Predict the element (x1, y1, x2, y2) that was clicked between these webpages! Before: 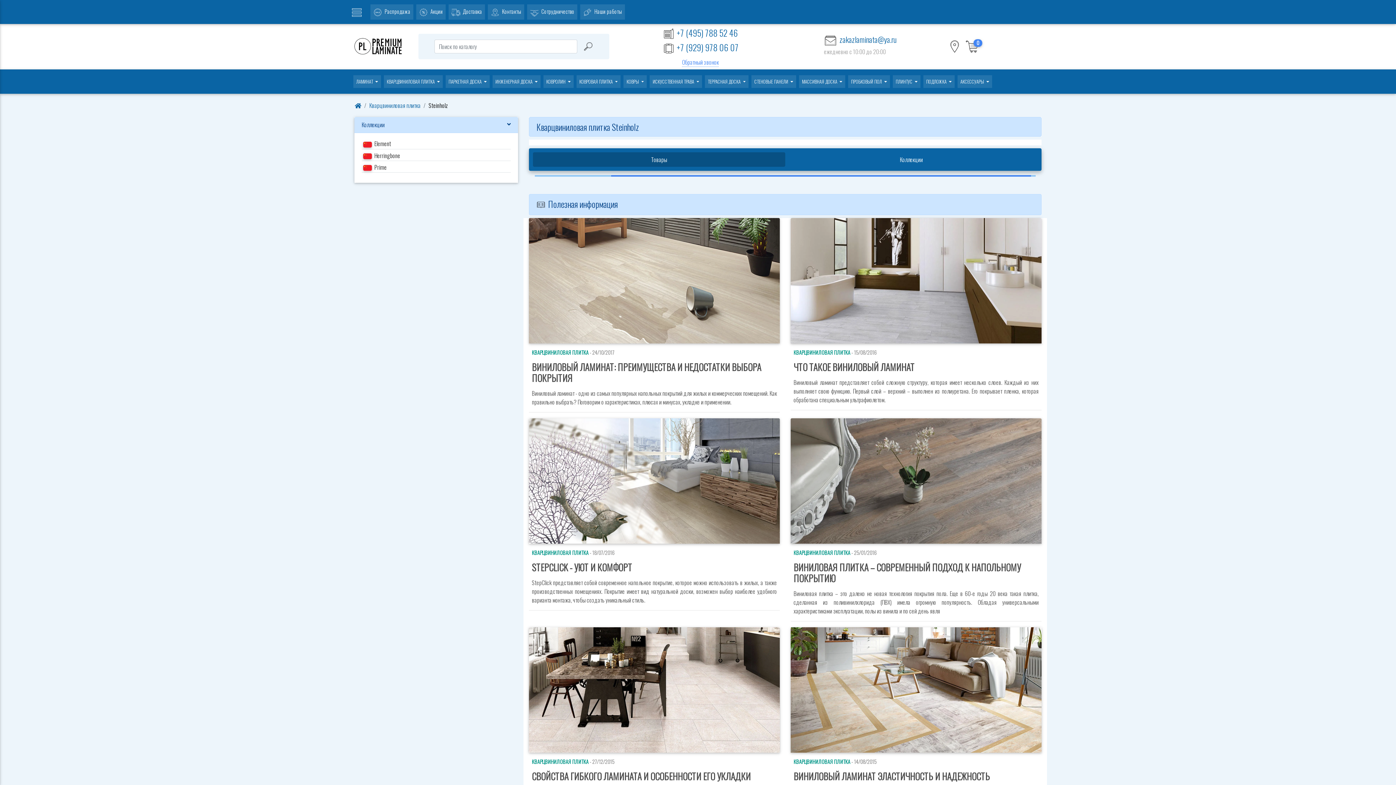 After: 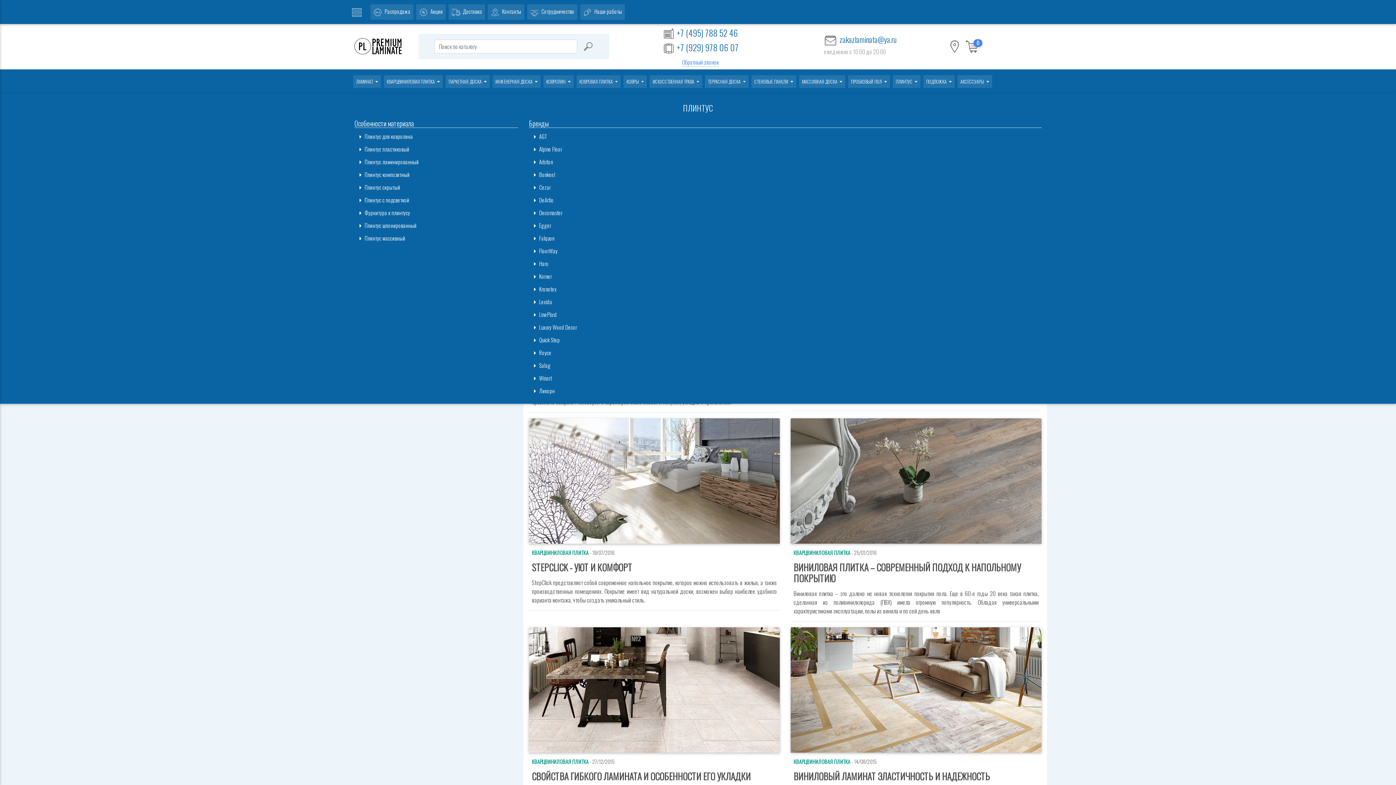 Action: bbox: (893, 75, 920, 88) label: ПЛИНТУС 